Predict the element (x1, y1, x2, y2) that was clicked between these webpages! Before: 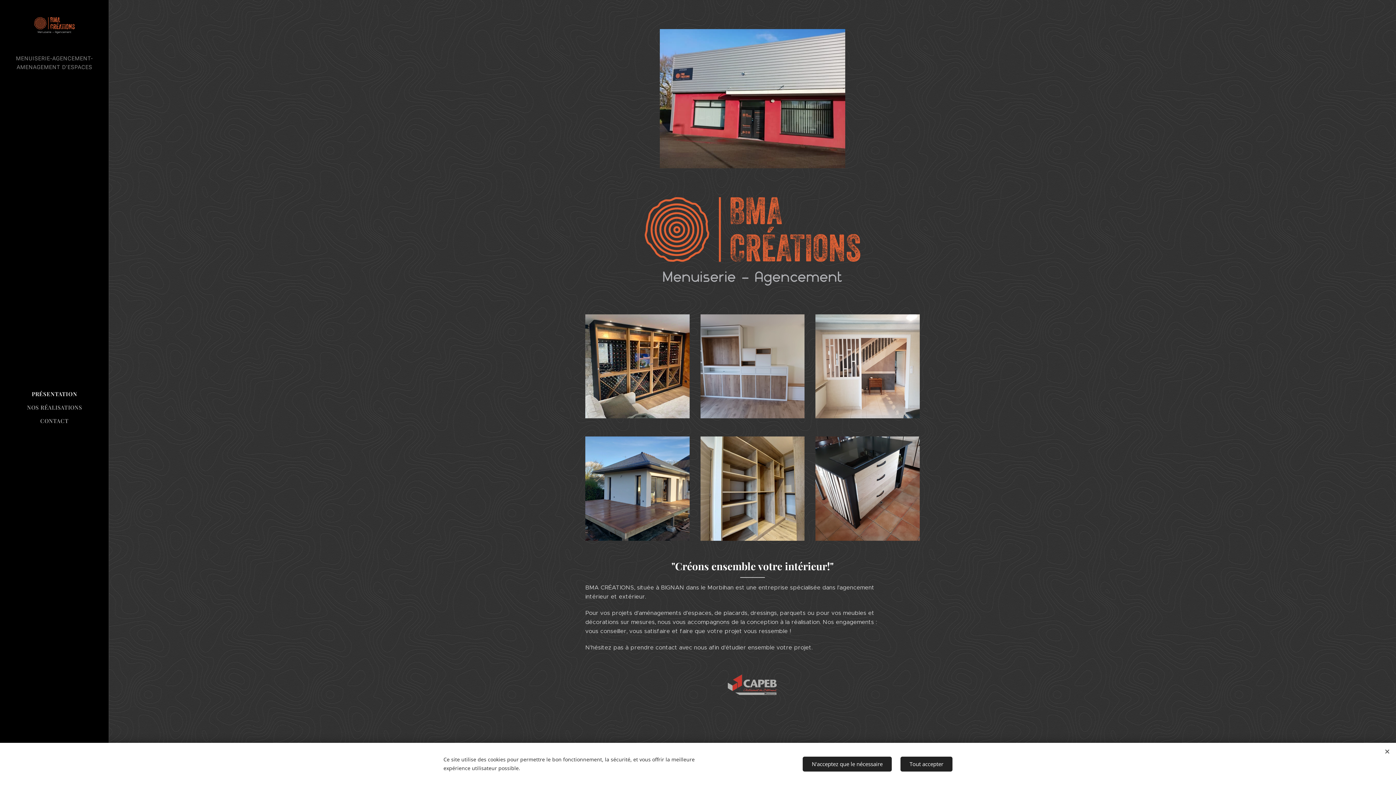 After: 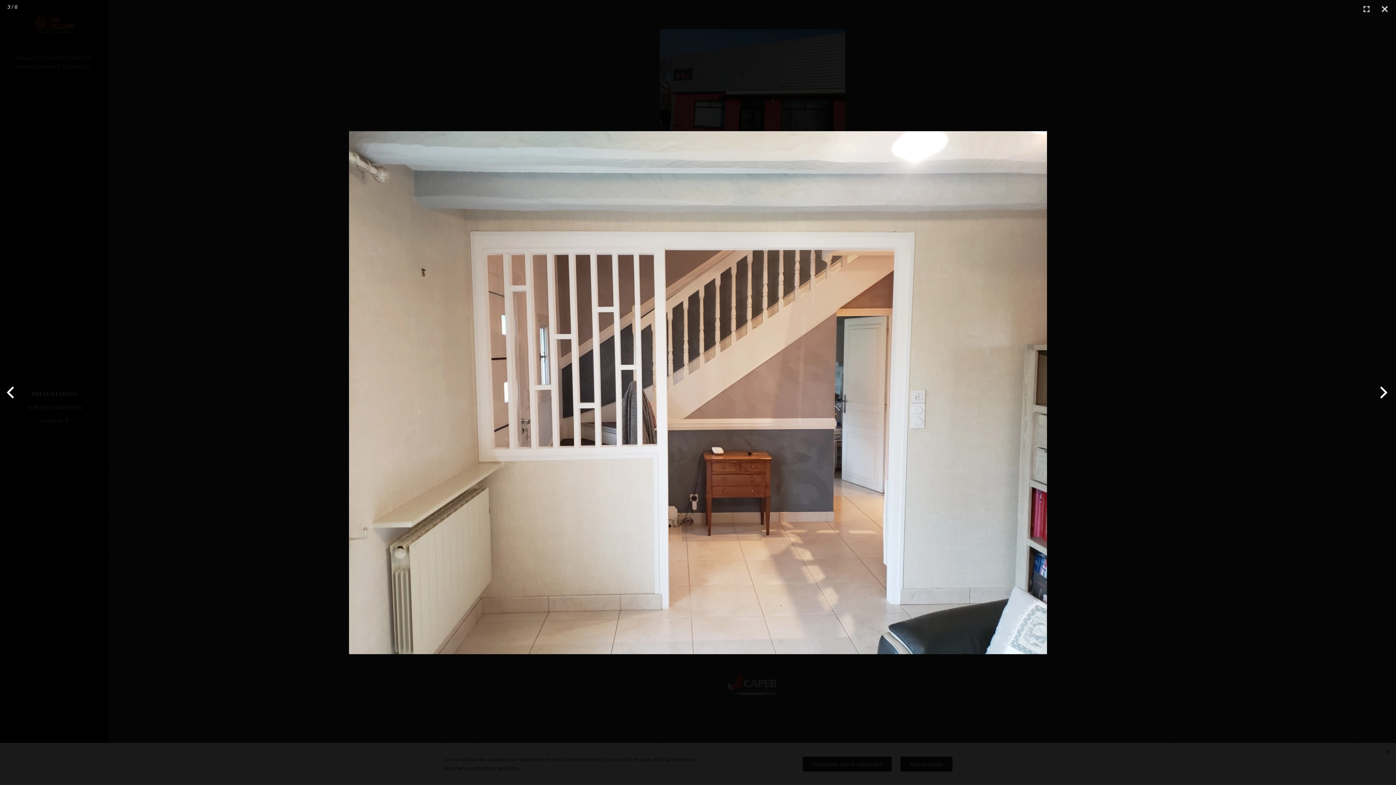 Action: bbox: (815, 314, 919, 418)